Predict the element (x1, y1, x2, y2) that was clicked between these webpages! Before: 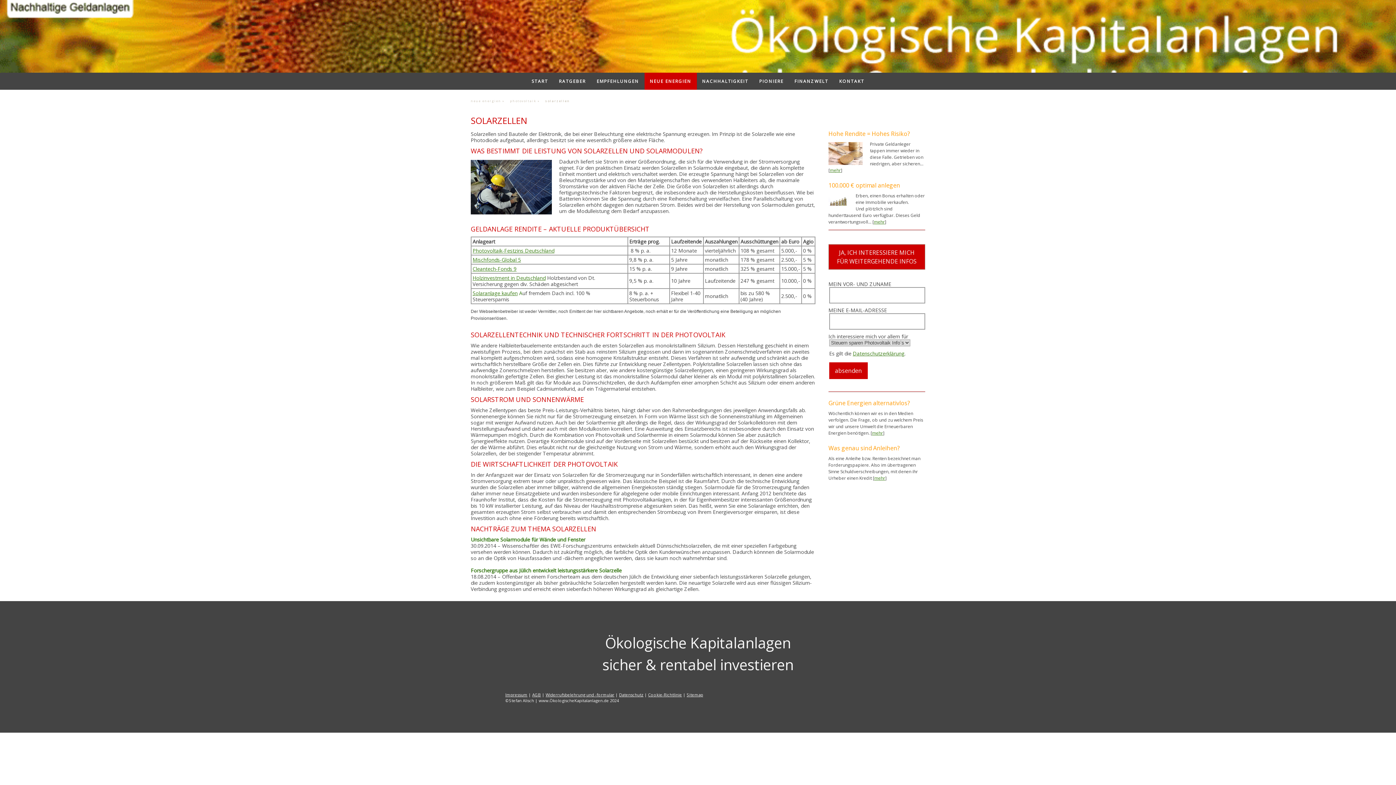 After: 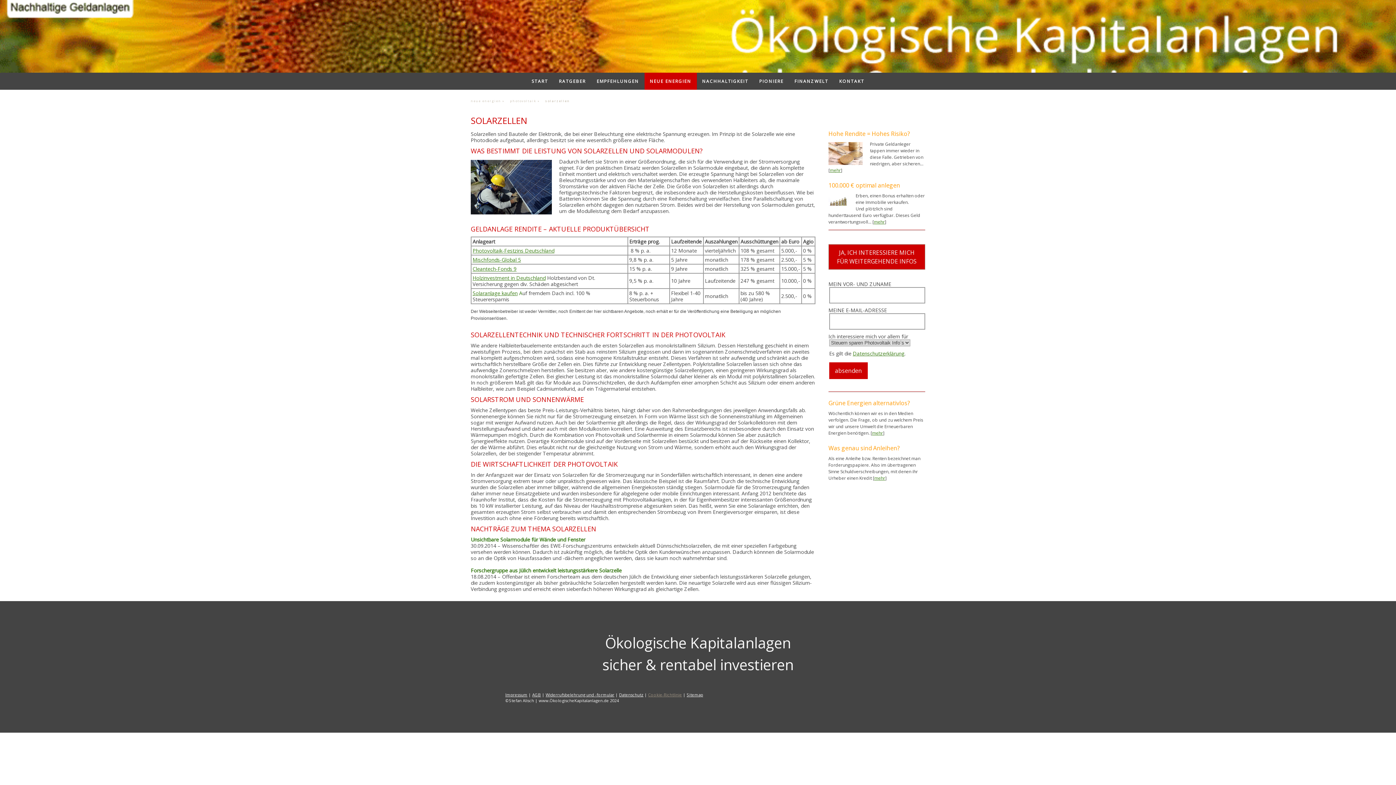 Action: label: Cookie-Richtlinie bbox: (648, 692, 682, 697)